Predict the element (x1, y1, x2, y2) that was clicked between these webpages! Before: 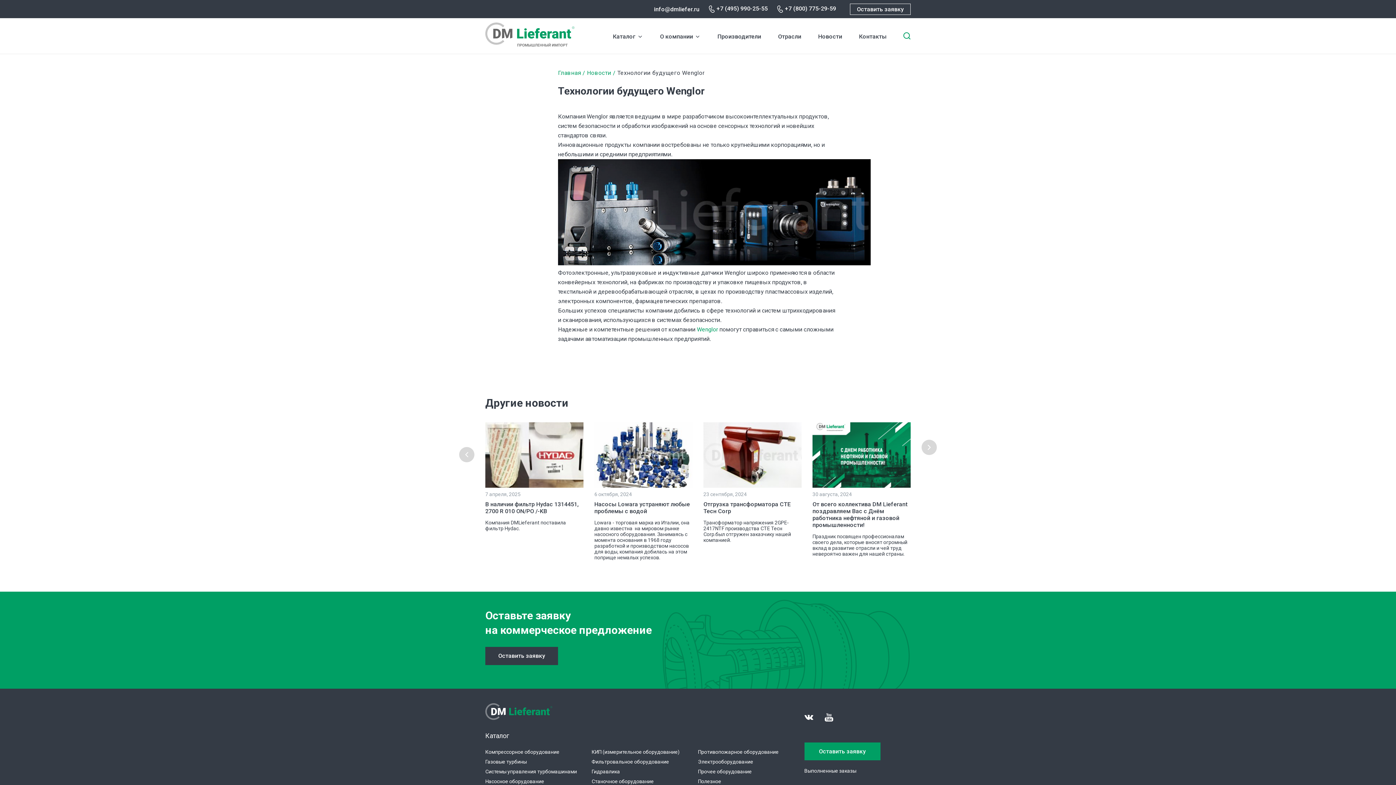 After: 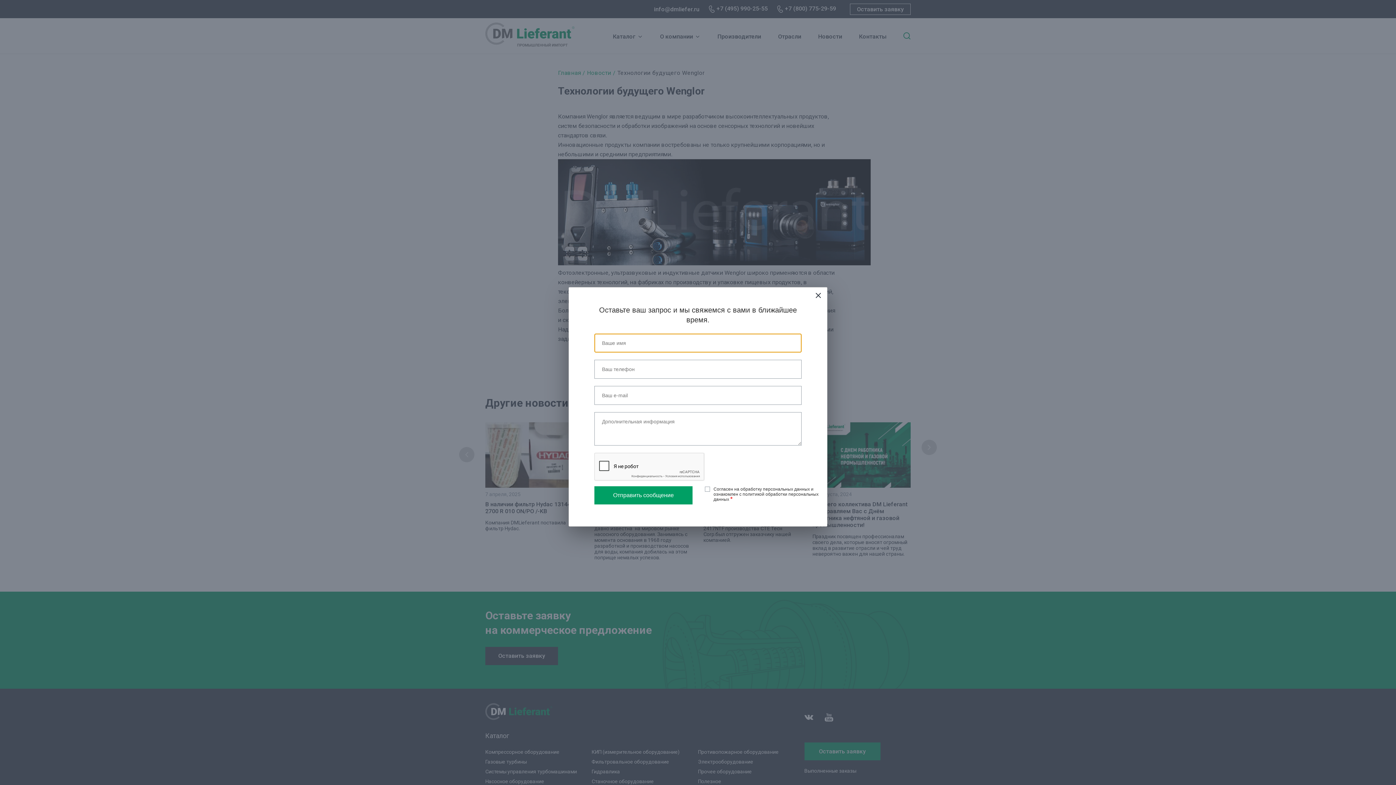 Action: label: Оставить заявку bbox: (485, 647, 558, 665)